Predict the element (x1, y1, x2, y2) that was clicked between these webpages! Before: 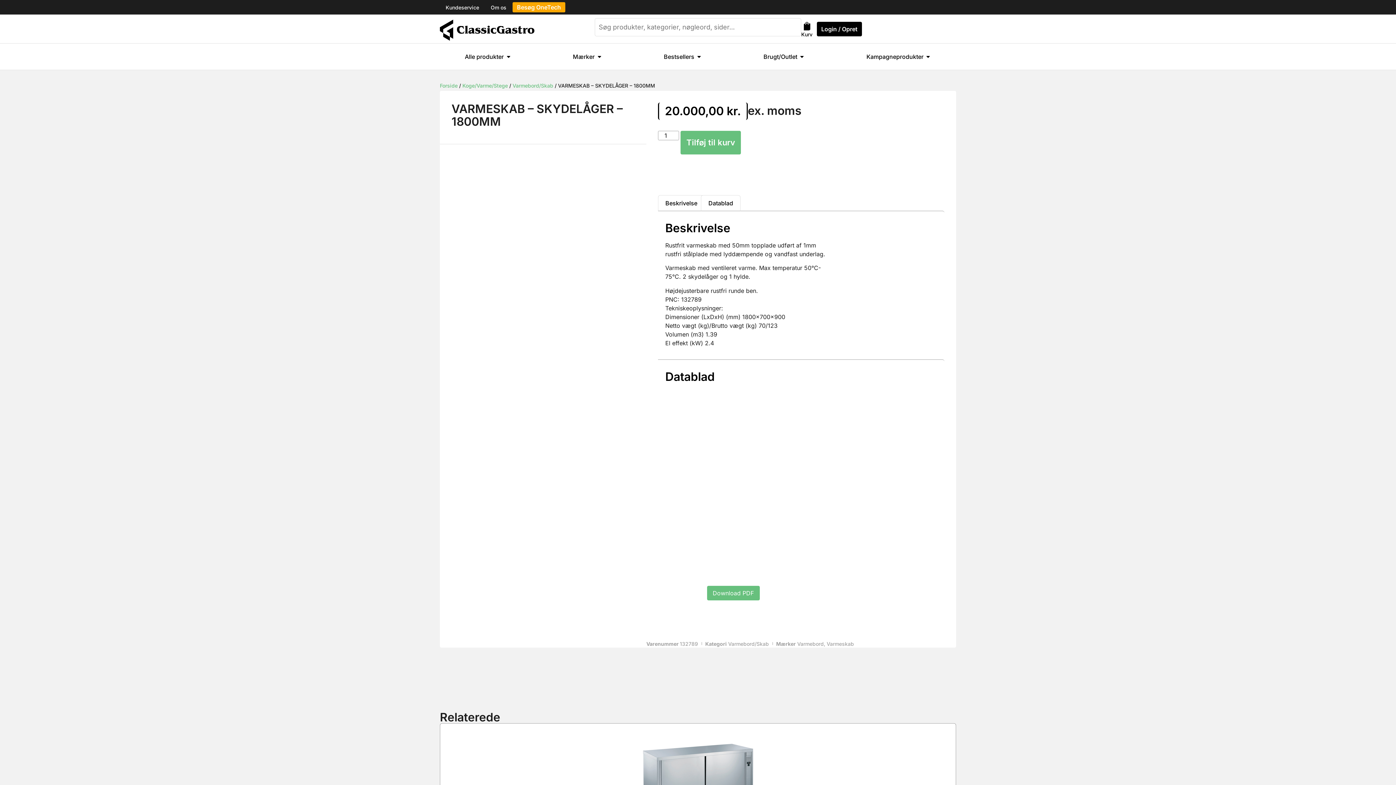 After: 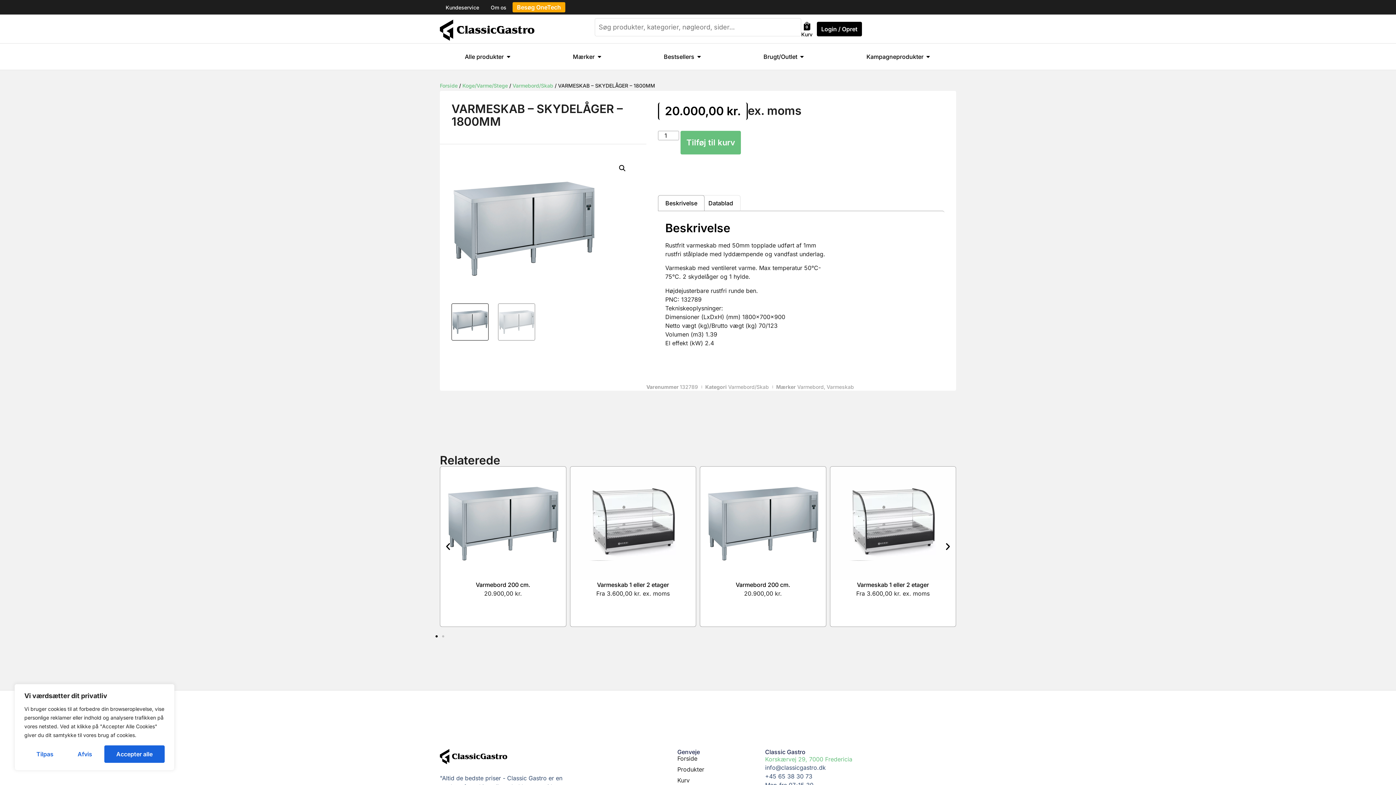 Action: label: Open Kampagneprodukter bbox: (925, 52, 931, 61)